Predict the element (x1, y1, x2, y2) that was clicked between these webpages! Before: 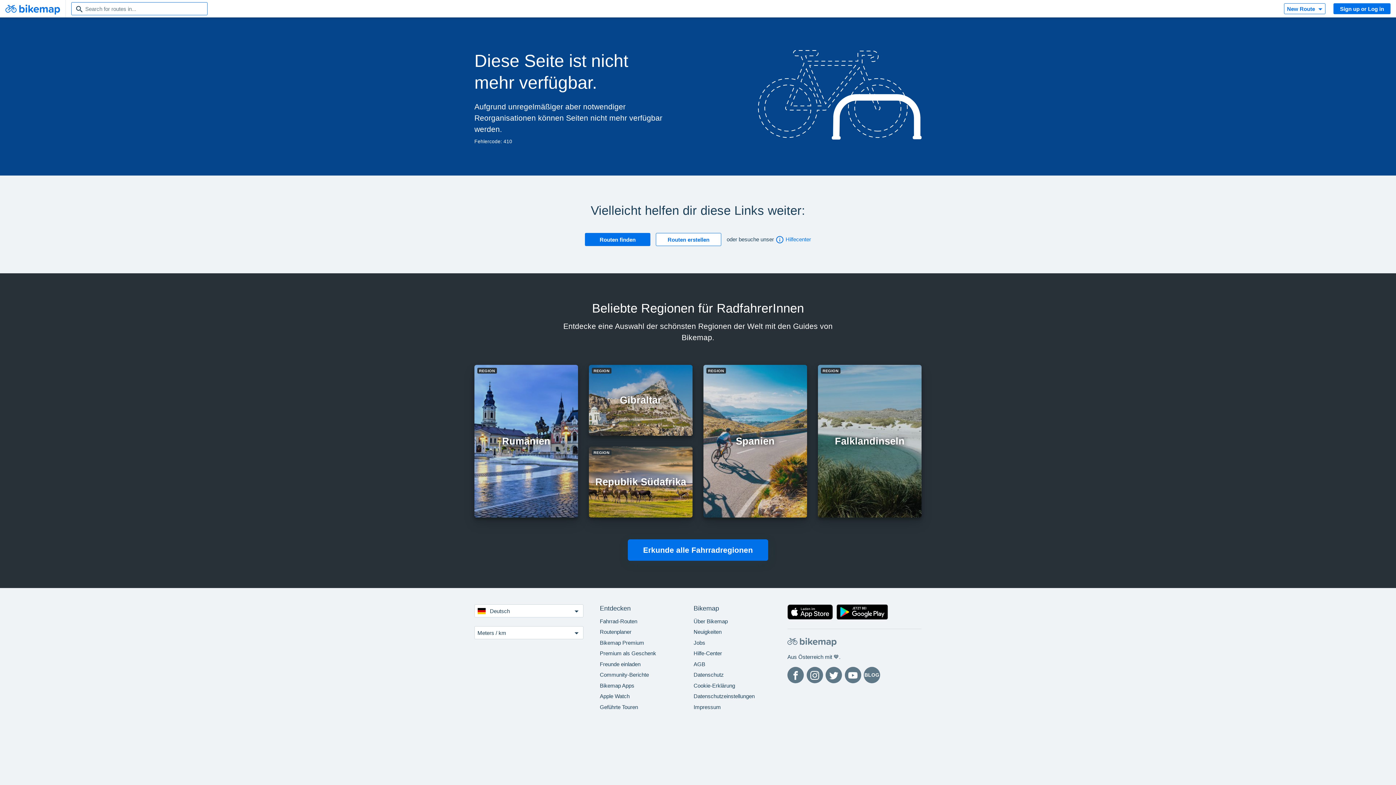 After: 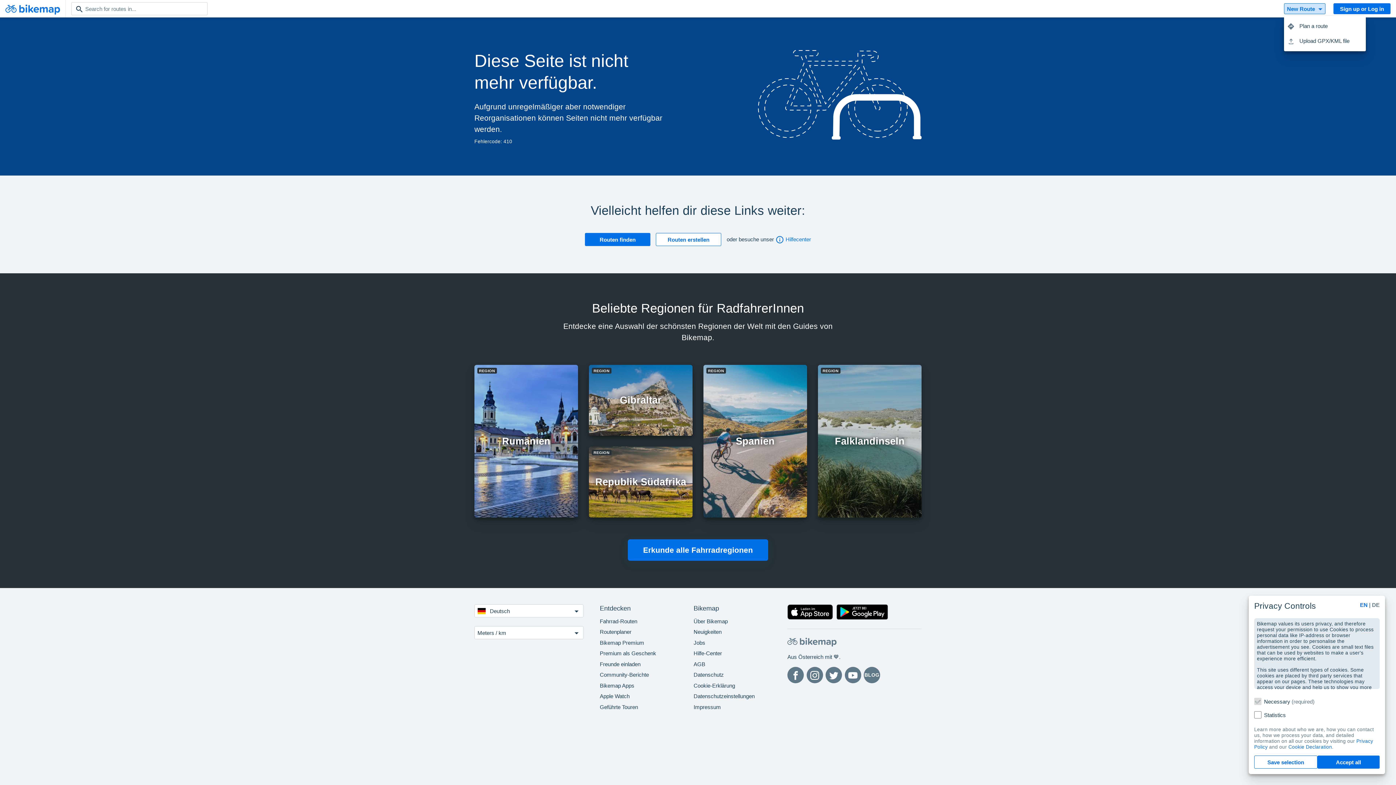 Action: bbox: (1284, 3, 1325, 14) label: New Route